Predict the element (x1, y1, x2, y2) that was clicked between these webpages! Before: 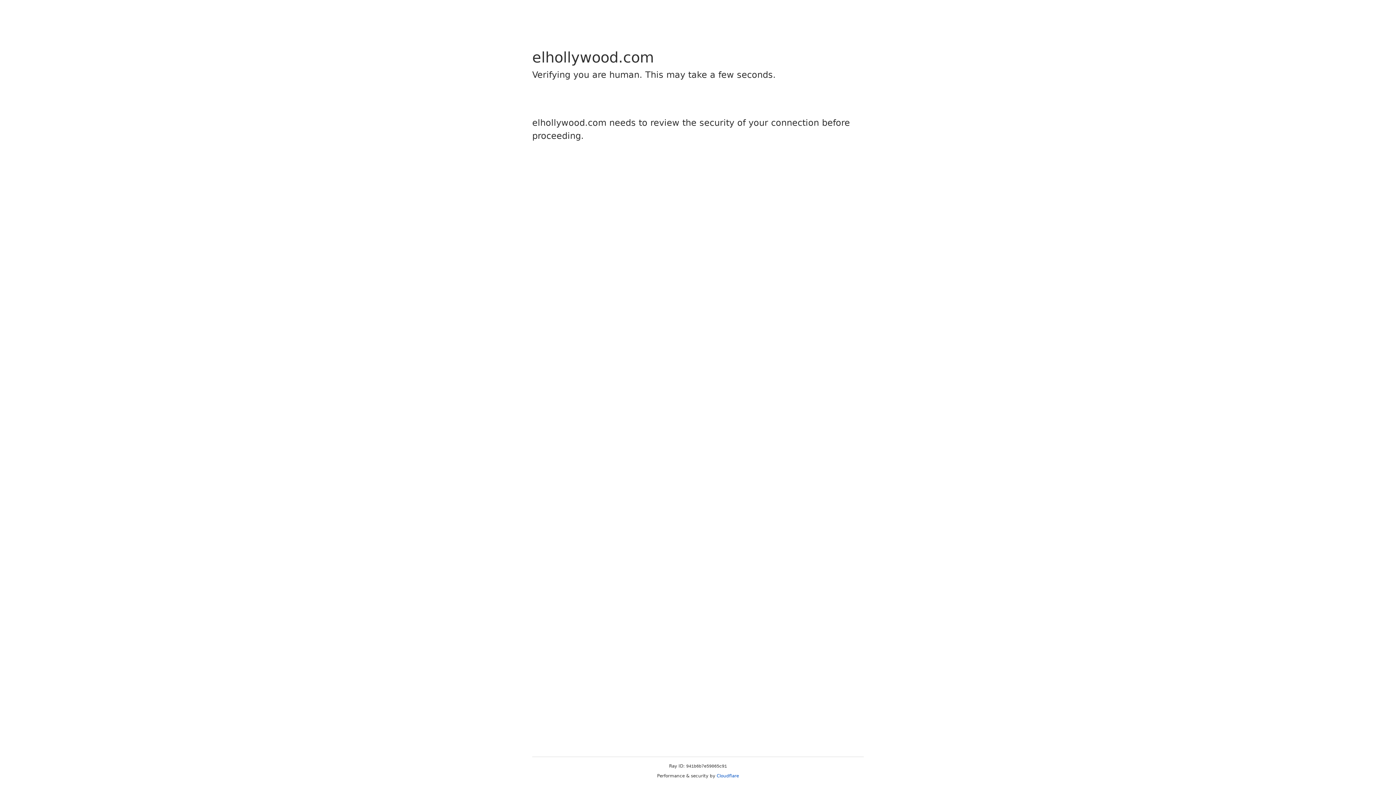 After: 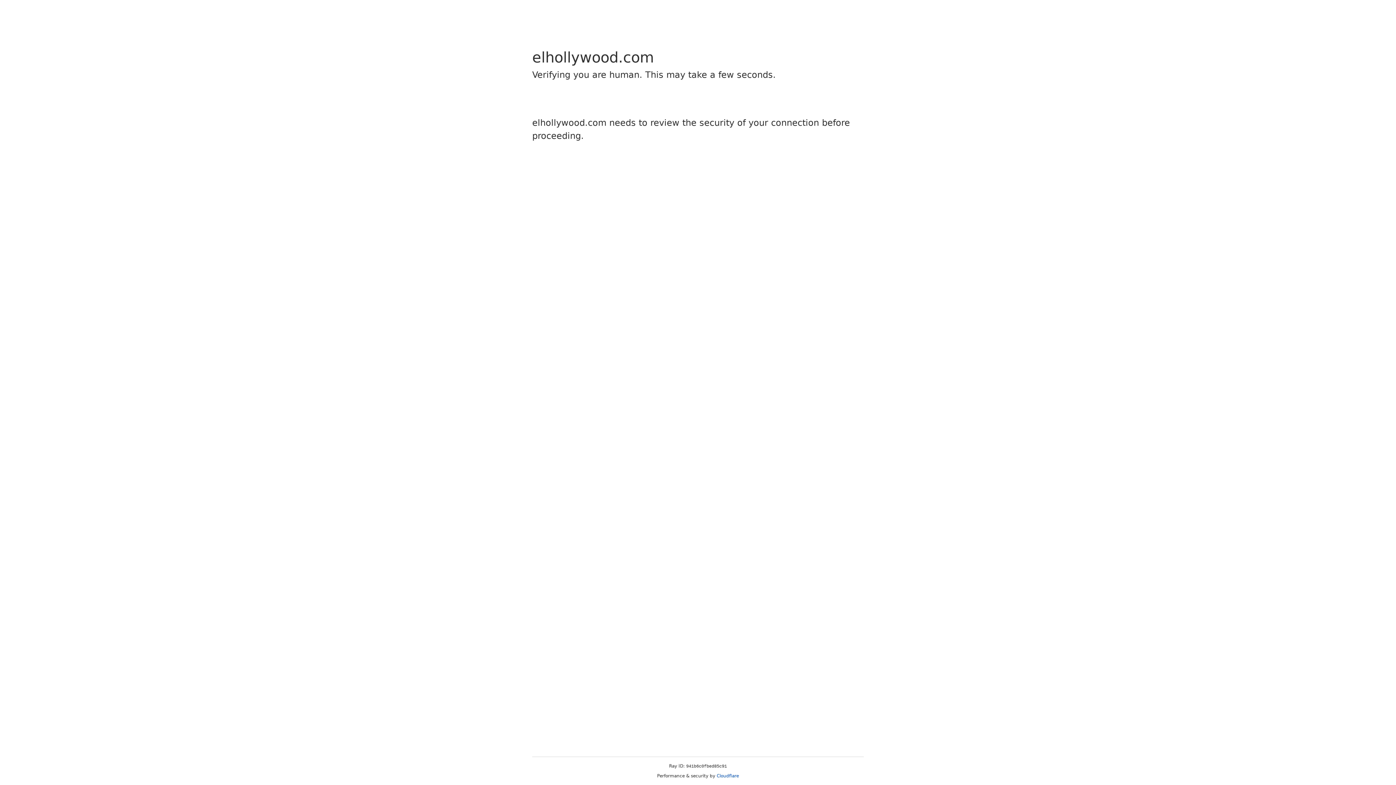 Action: bbox: (716, 773, 739, 778) label: Cloudflare